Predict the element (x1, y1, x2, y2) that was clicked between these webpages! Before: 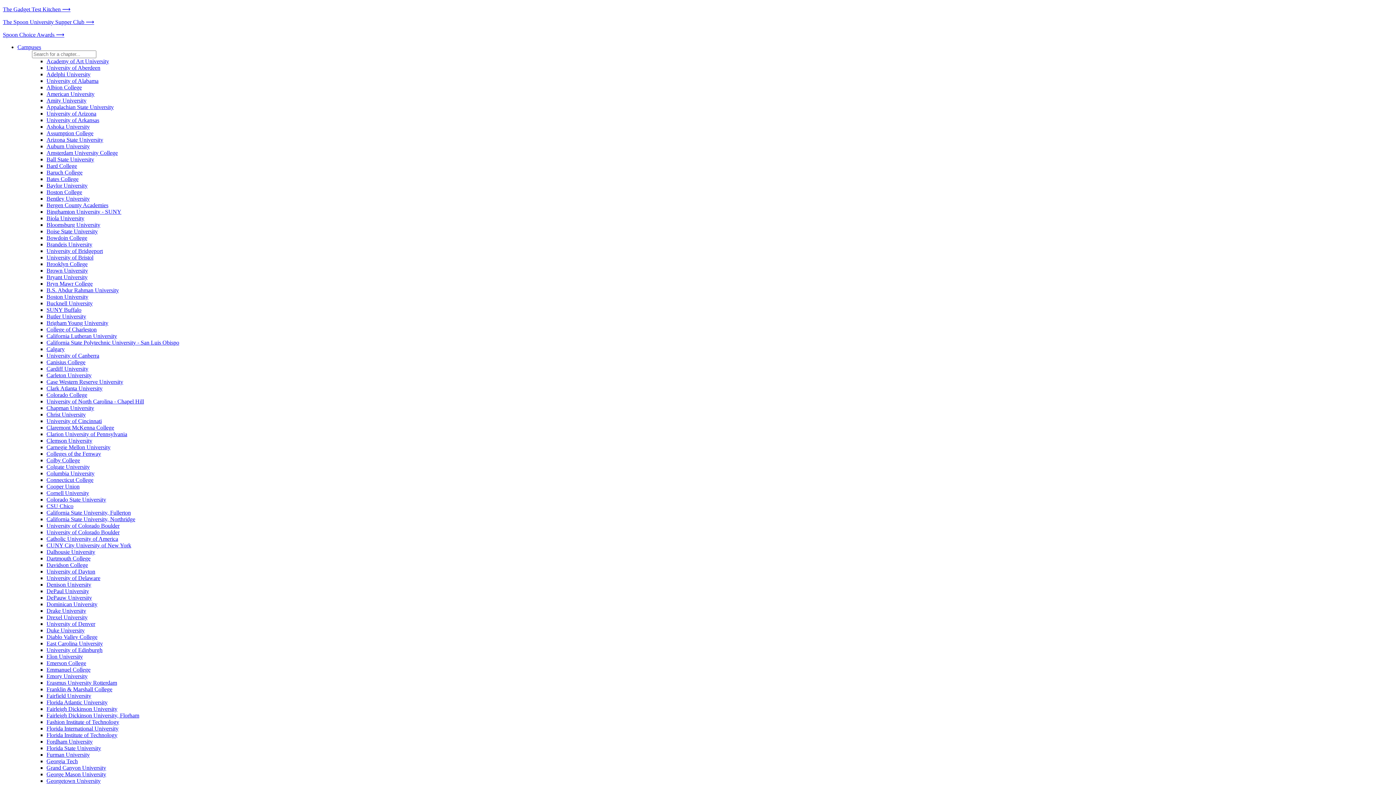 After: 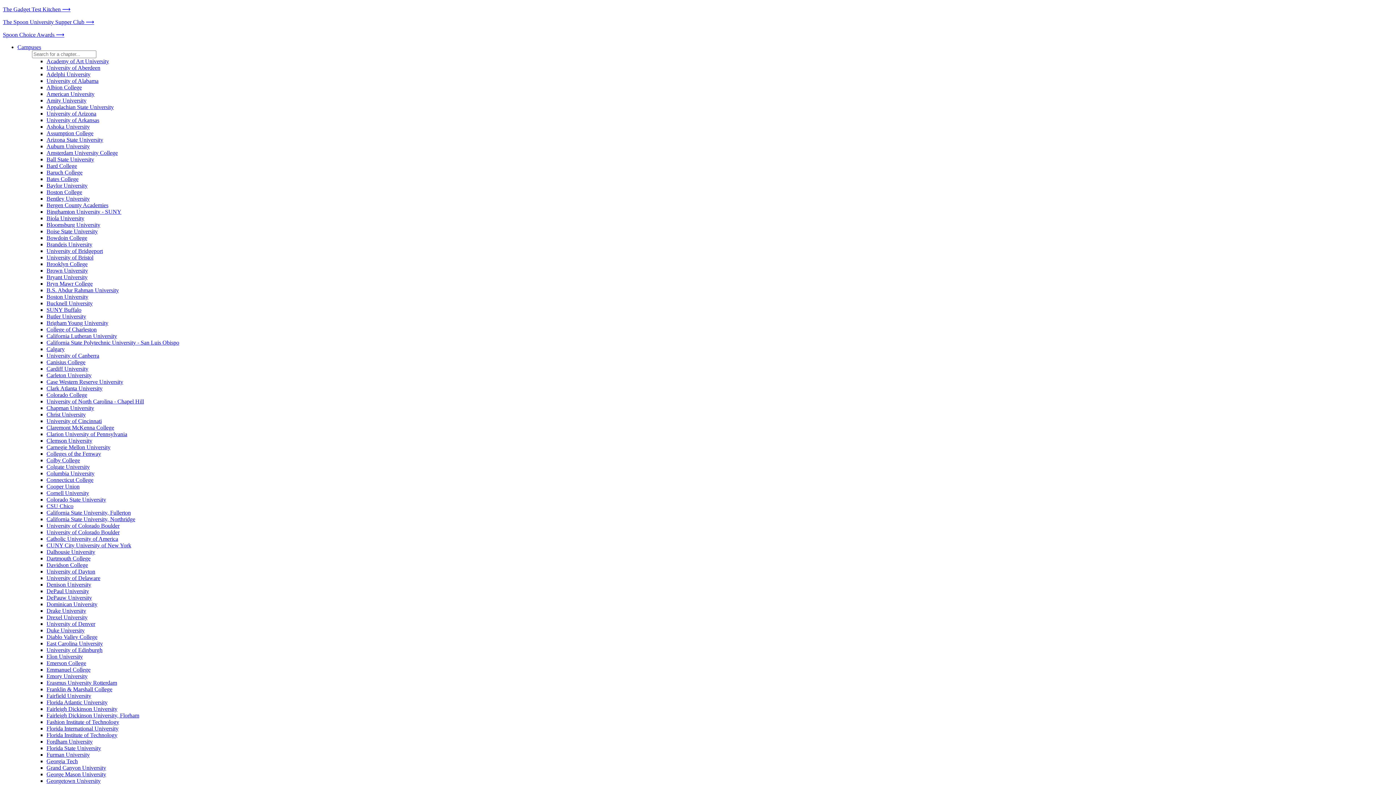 Action: bbox: (46, 778, 100, 784) label: Georgetown University